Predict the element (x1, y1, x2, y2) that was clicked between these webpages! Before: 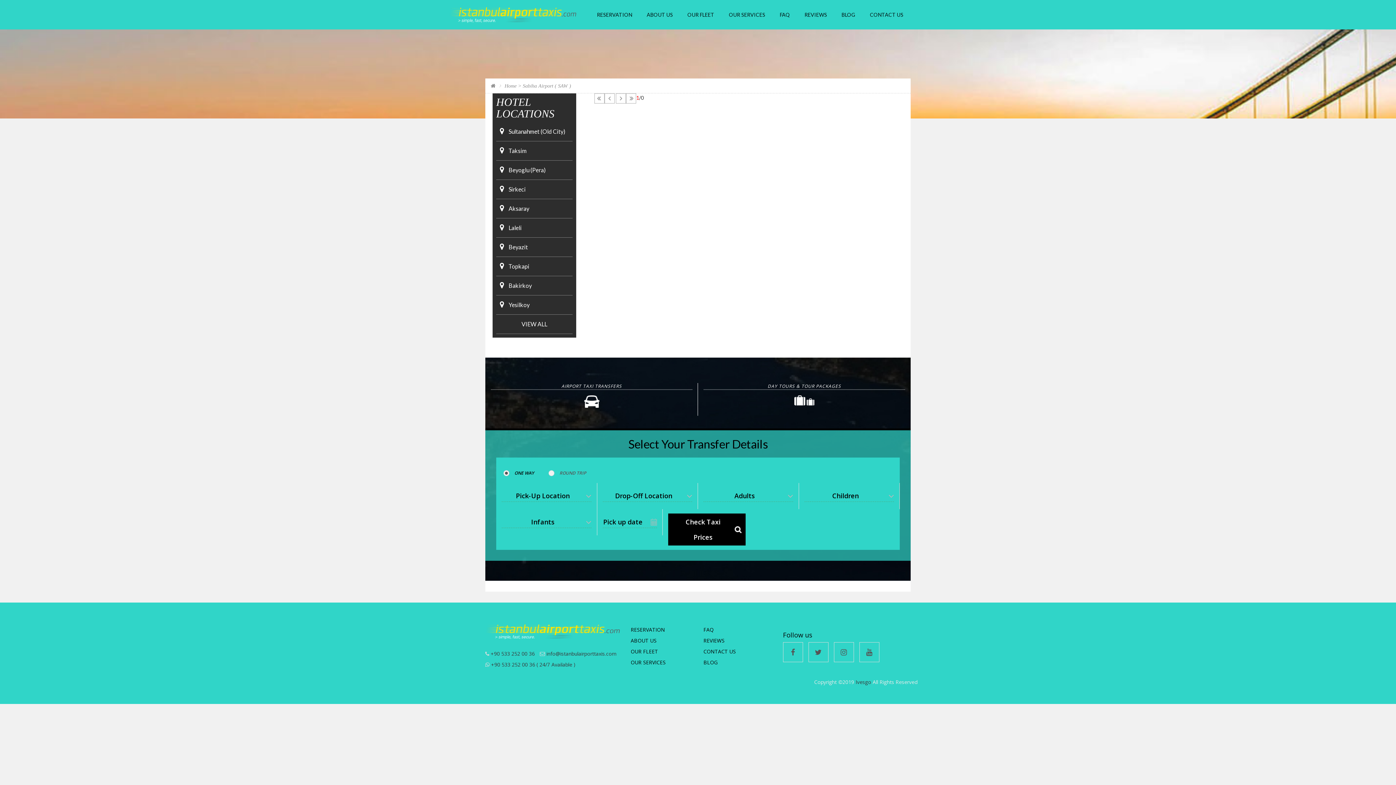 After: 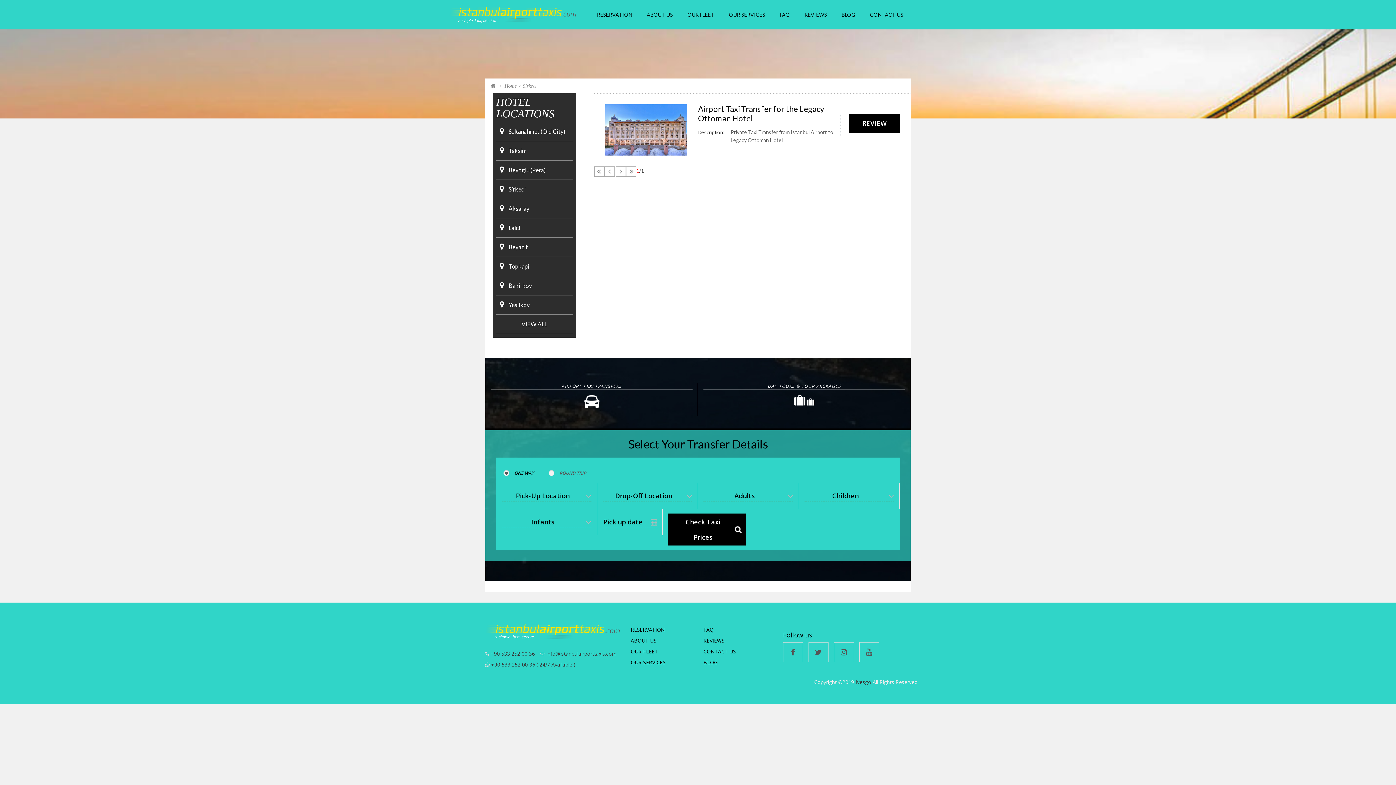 Action: label:  Sirkeci bbox: (496, 180, 572, 198)